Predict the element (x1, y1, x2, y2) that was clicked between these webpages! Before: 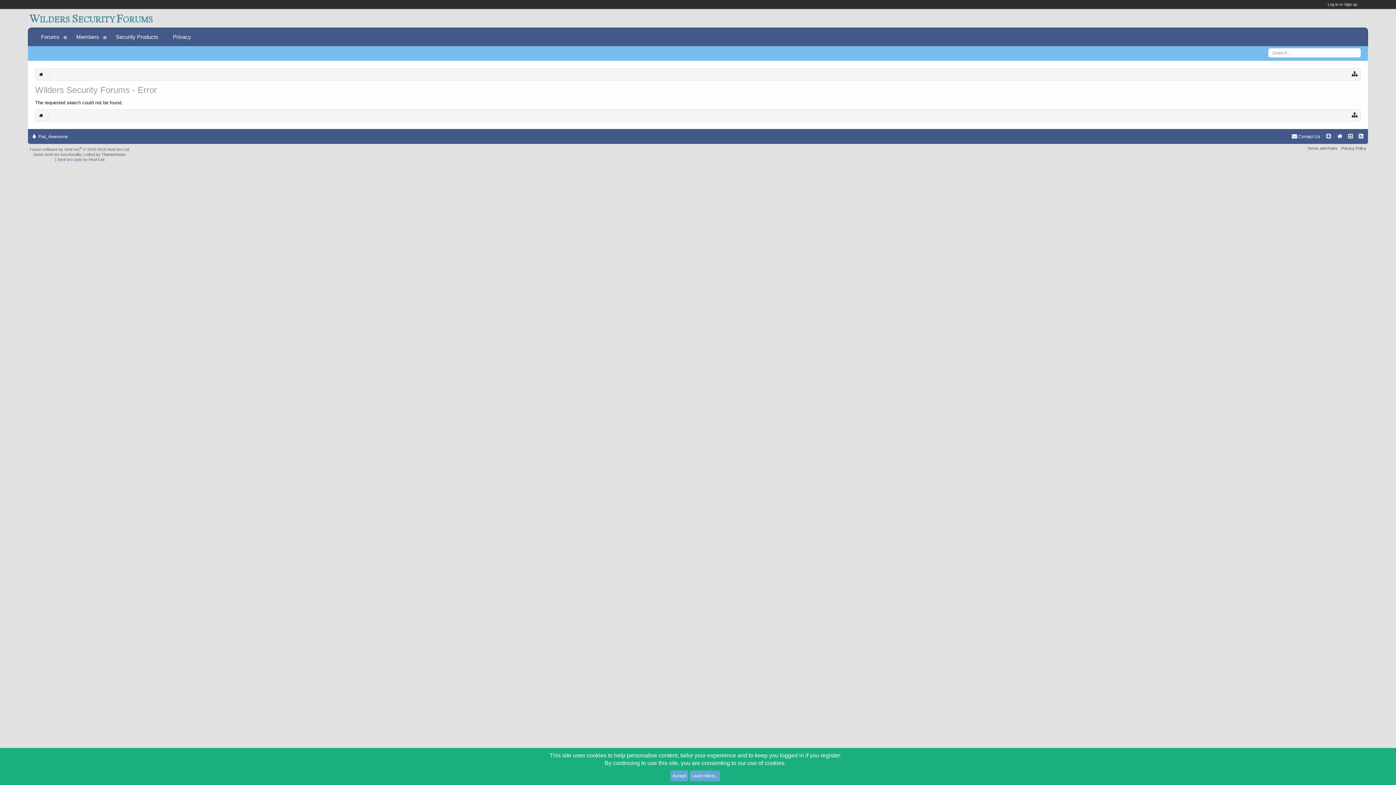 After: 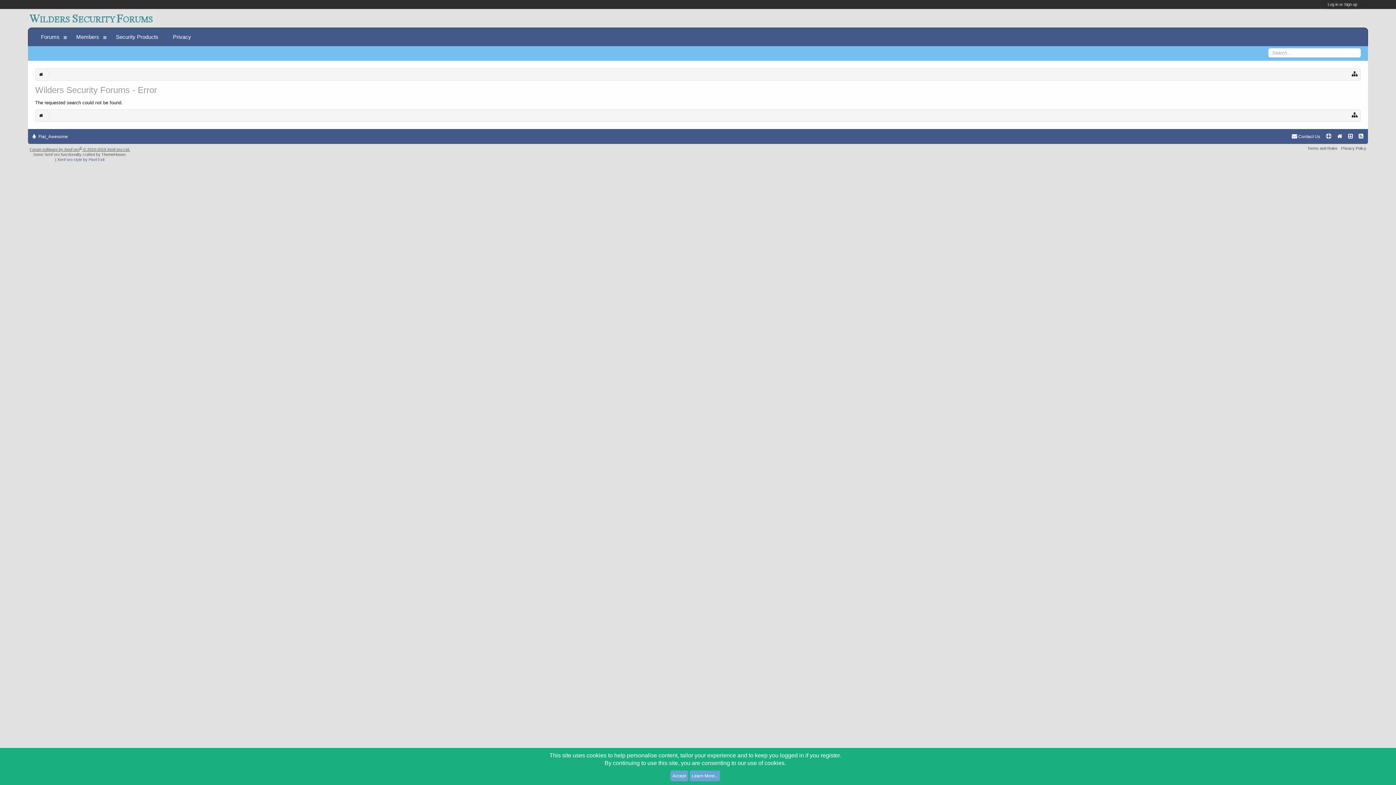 Action: label: Forum software by XenForo® © 2010-2019 XenForo Ltd. bbox: (29, 147, 130, 151)